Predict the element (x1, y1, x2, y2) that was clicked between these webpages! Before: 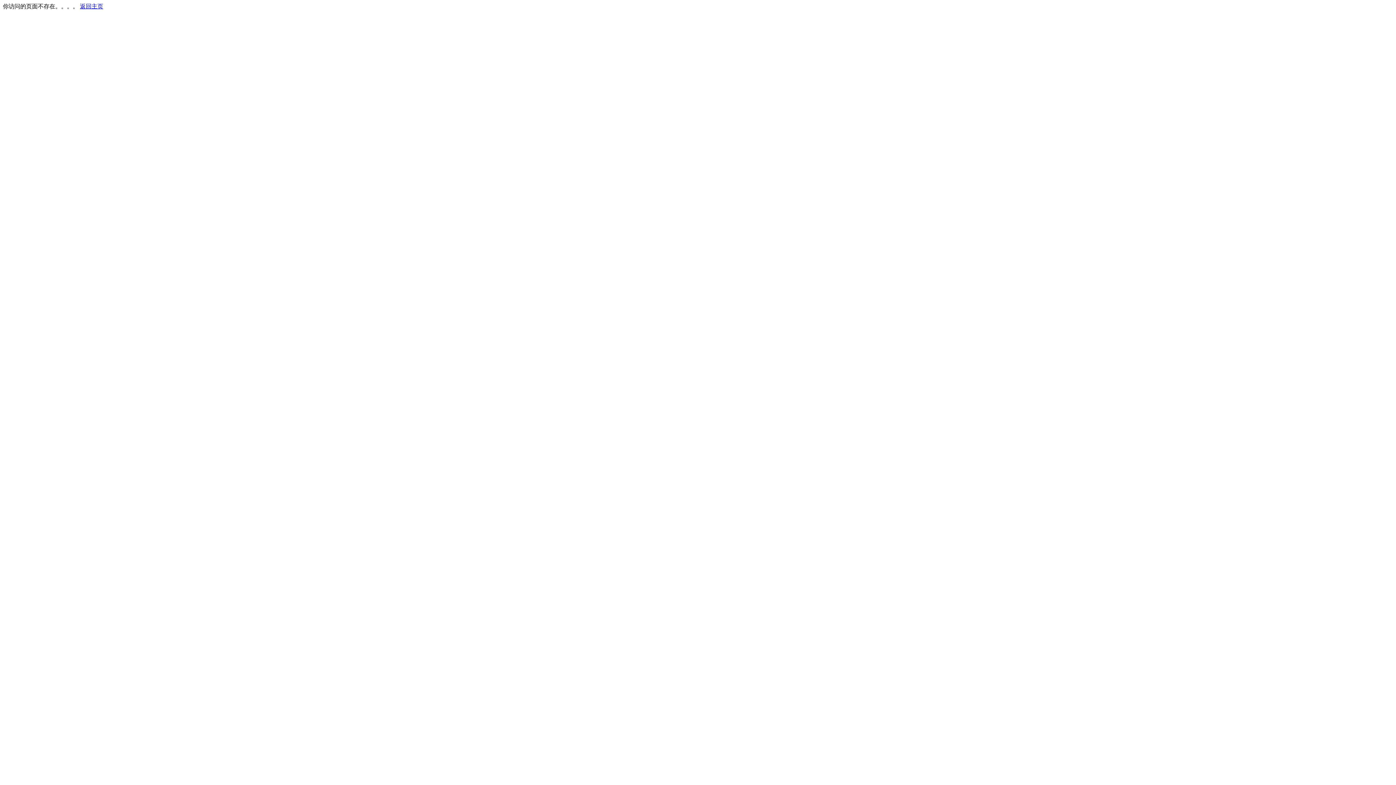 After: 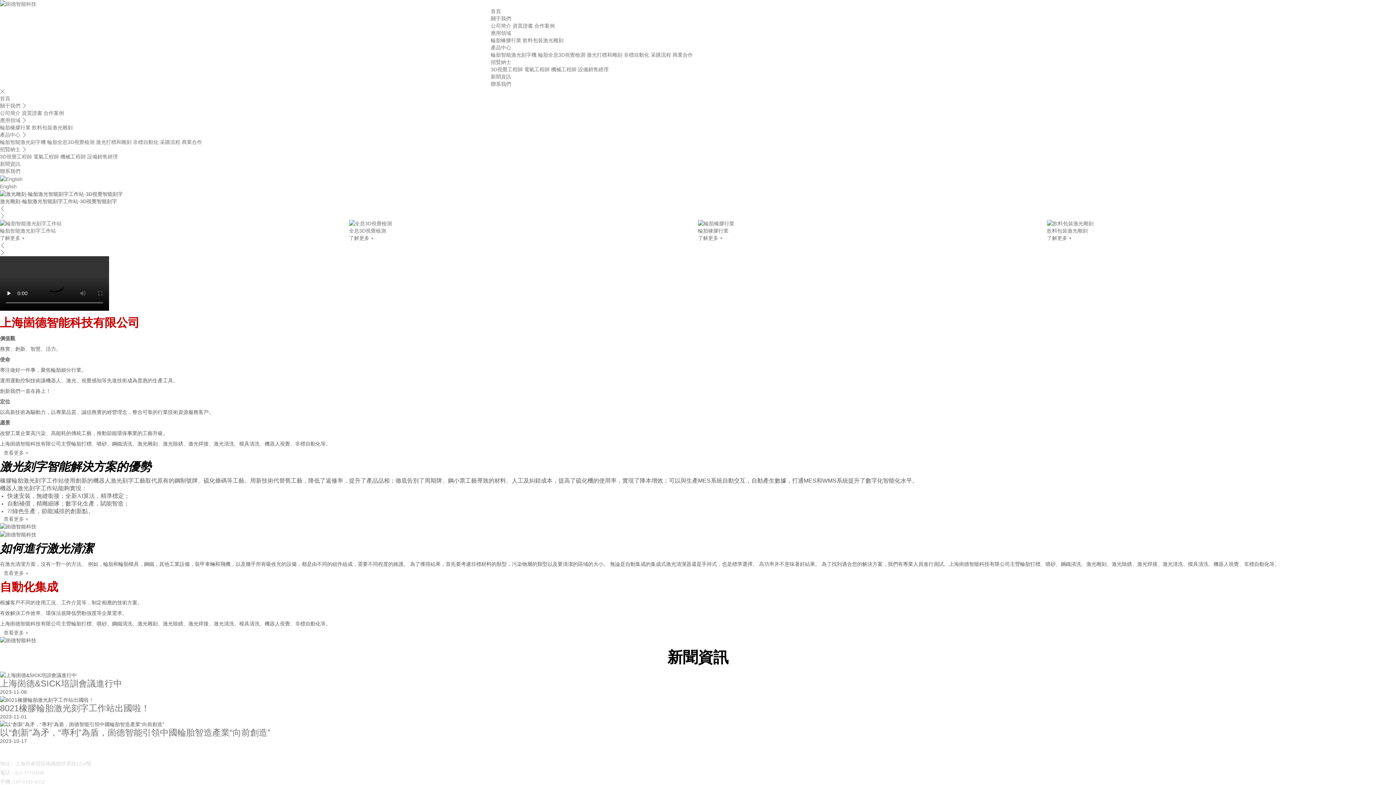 Action: label: 返回主页 bbox: (80, 3, 103, 9)